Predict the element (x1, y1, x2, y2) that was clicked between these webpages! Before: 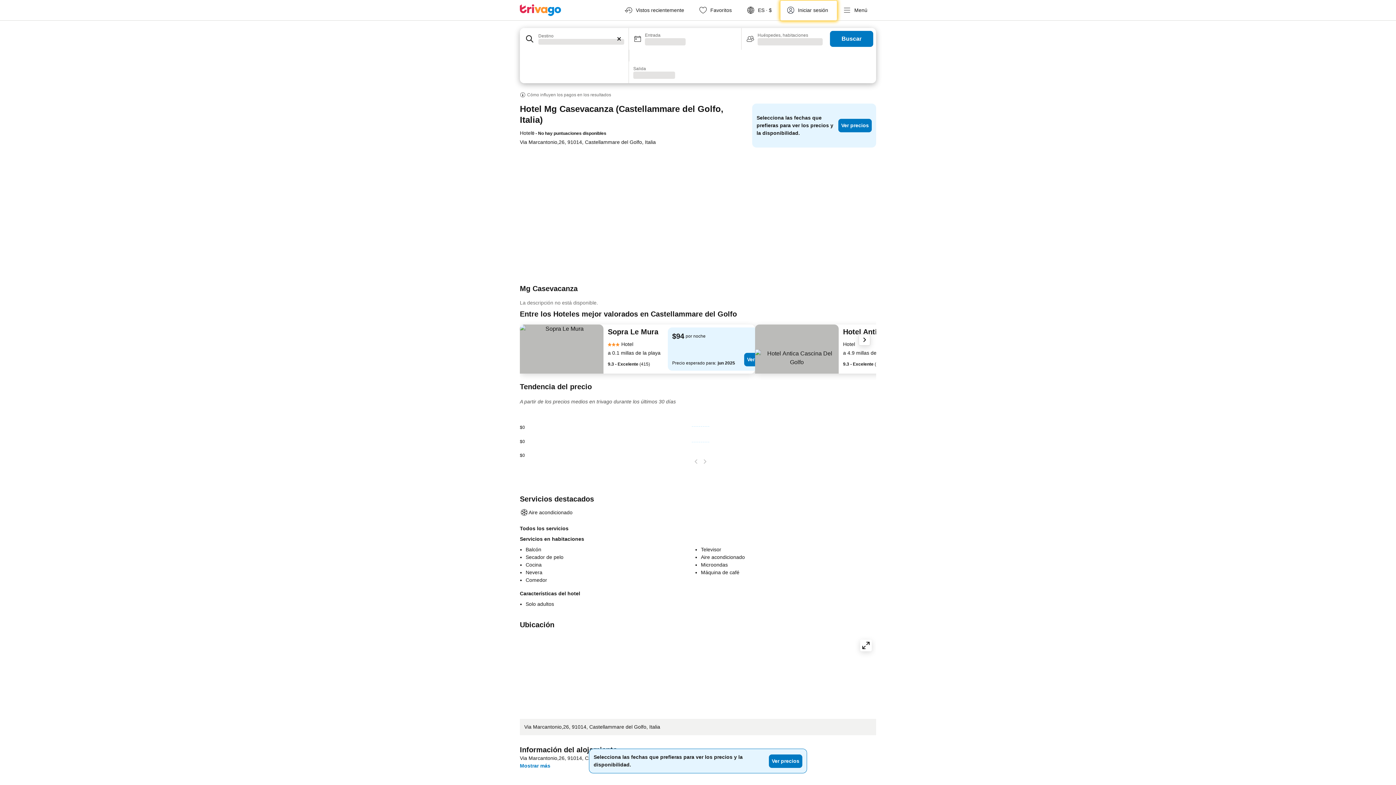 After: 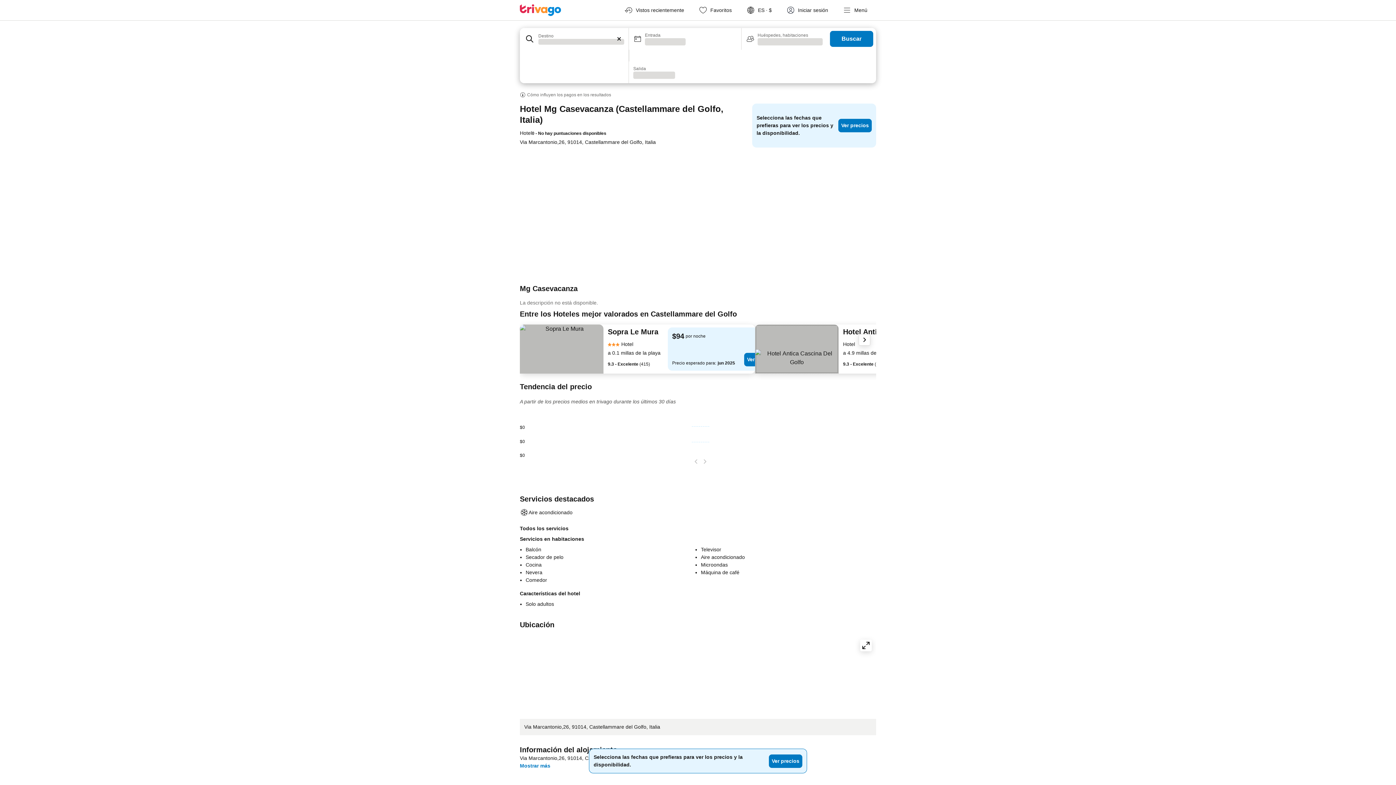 Action: bbox: (755, 324, 838, 373)